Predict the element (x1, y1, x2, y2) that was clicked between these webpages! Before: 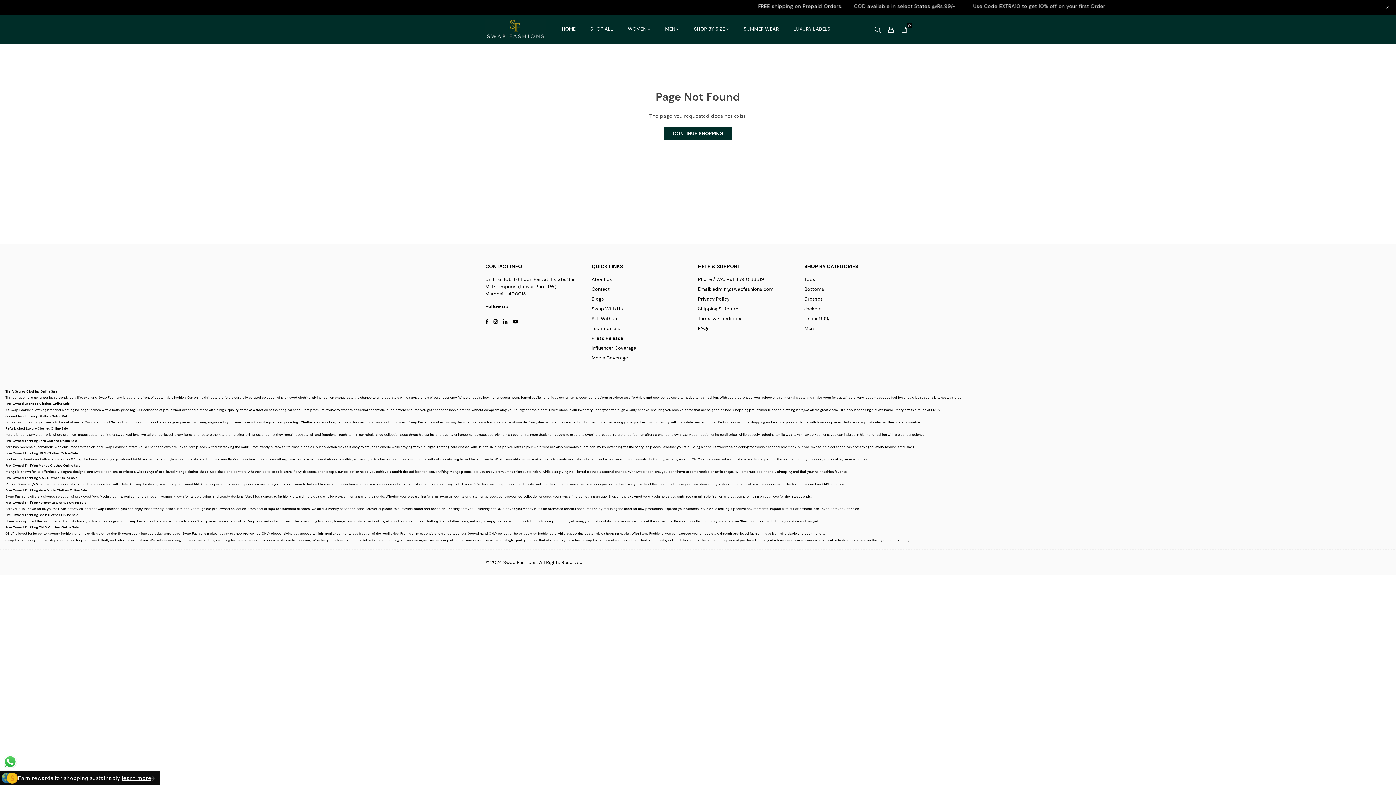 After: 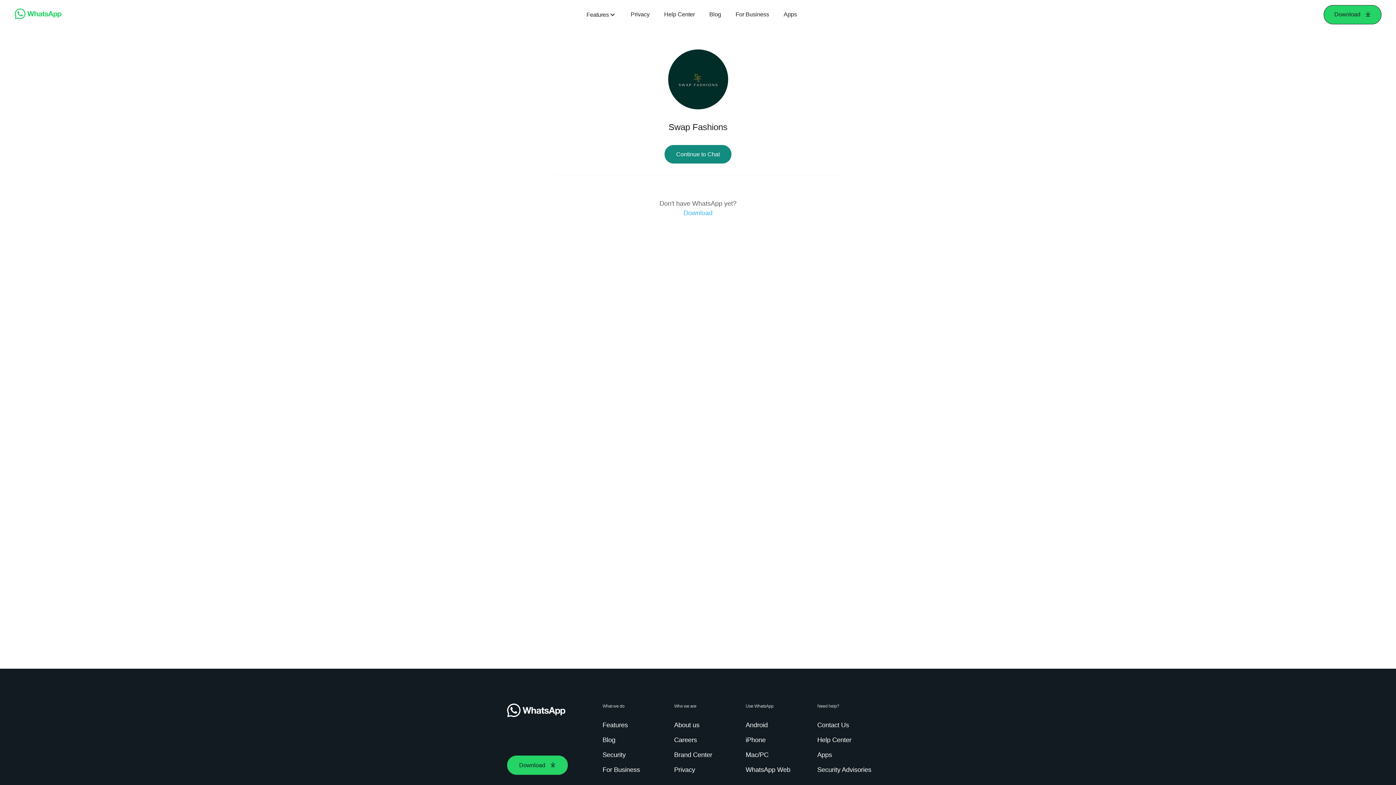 Action: bbox: (0, 752, 20, 774)